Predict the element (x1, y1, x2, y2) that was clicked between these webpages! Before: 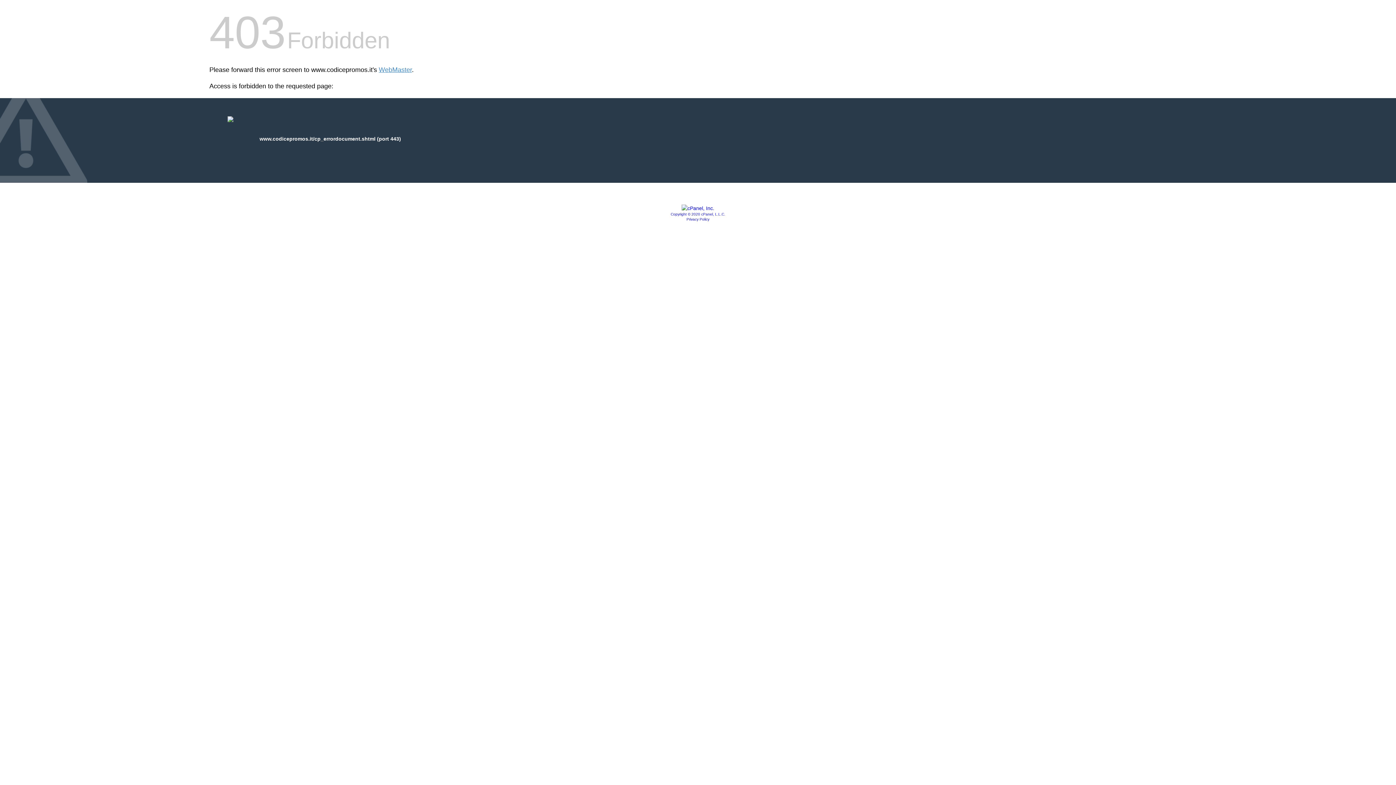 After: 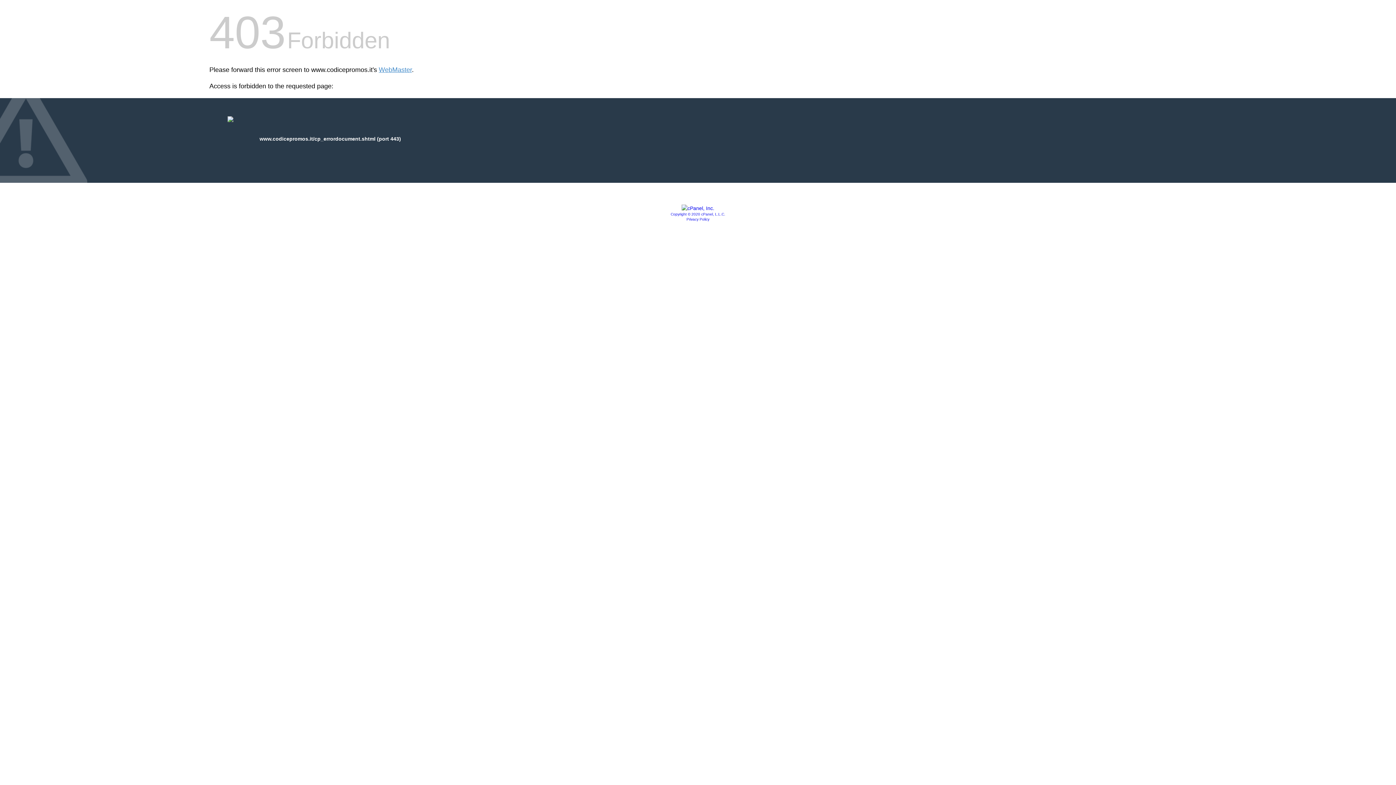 Action: label: Copyright © 2020 cPanel, L.L.C. bbox: (670, 212, 725, 216)